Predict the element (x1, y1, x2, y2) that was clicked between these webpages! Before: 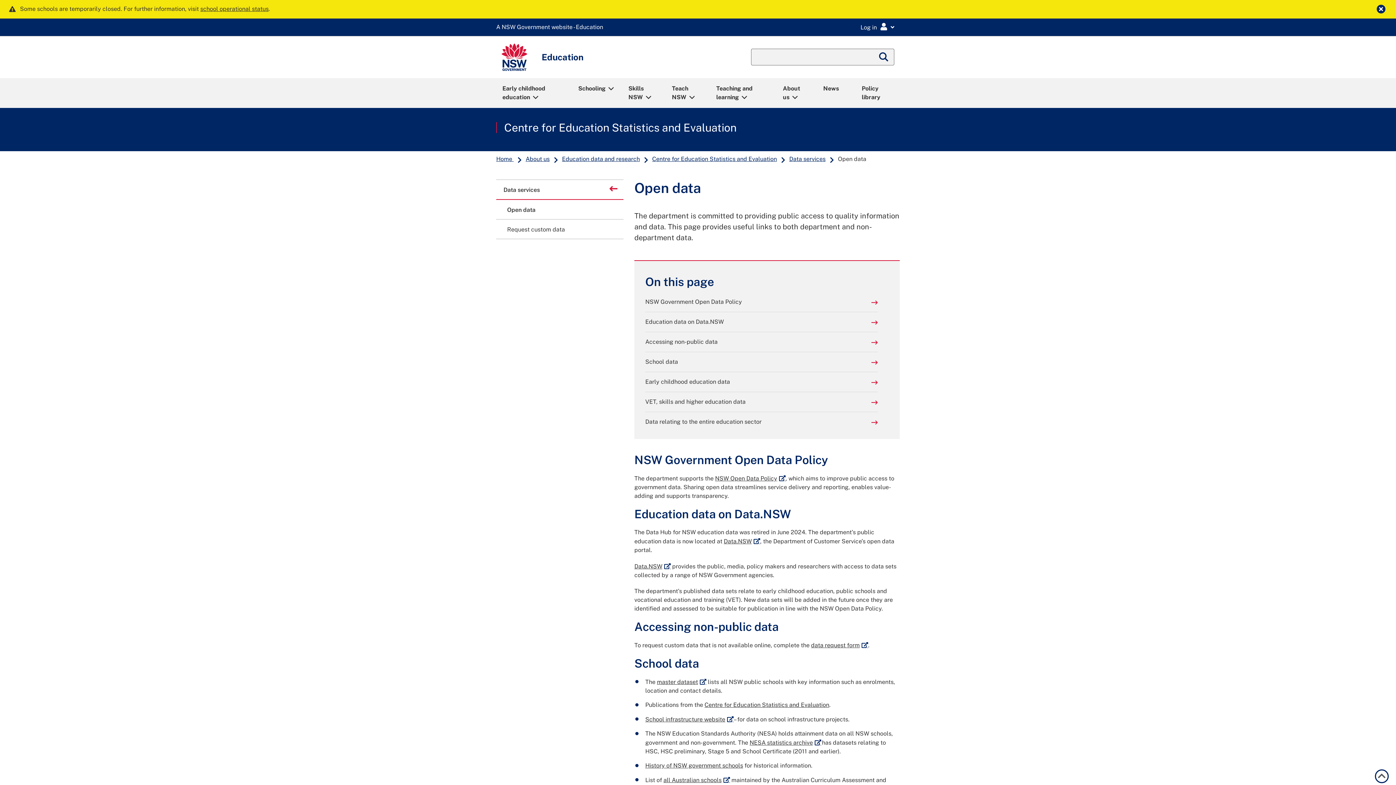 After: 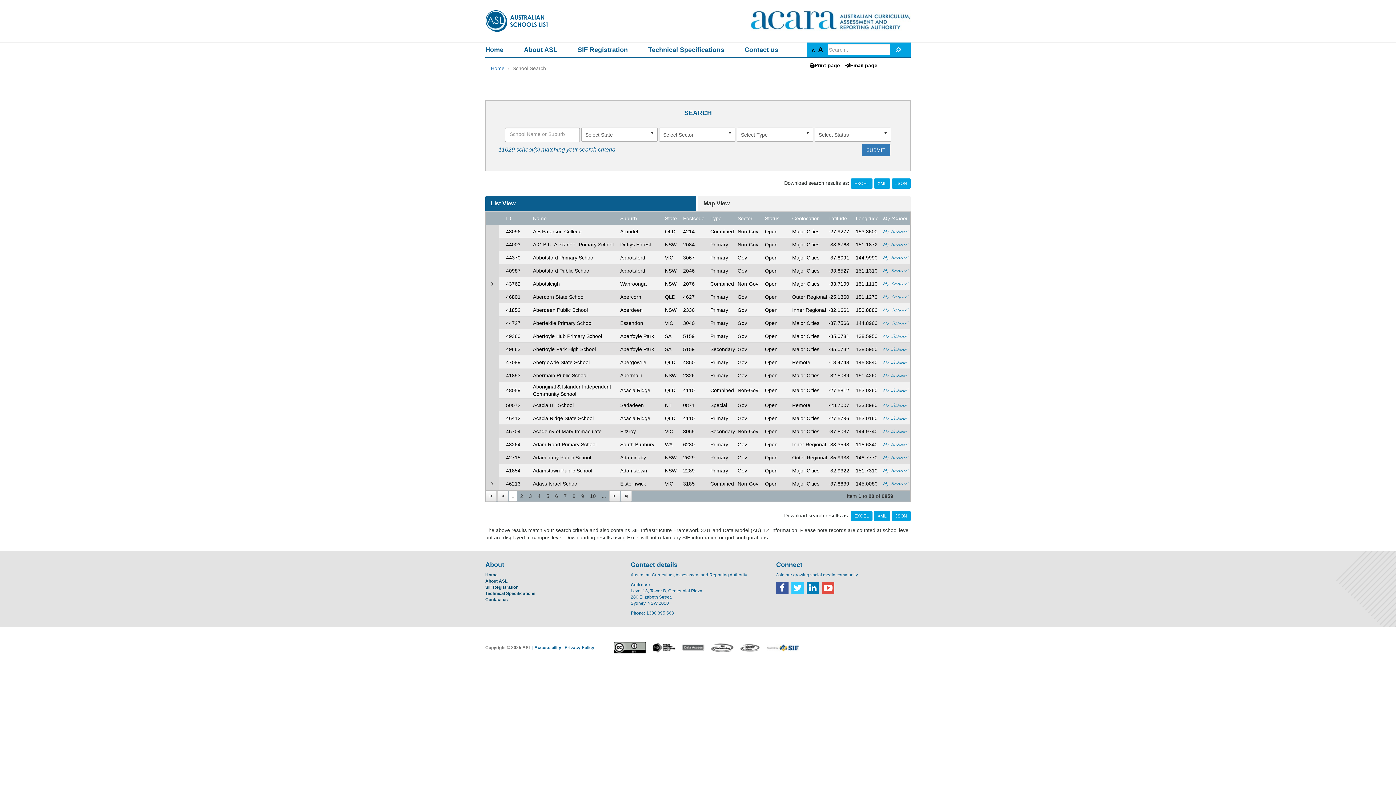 Action: bbox: (663, 777, 730, 784) label: all Australian schools
External link